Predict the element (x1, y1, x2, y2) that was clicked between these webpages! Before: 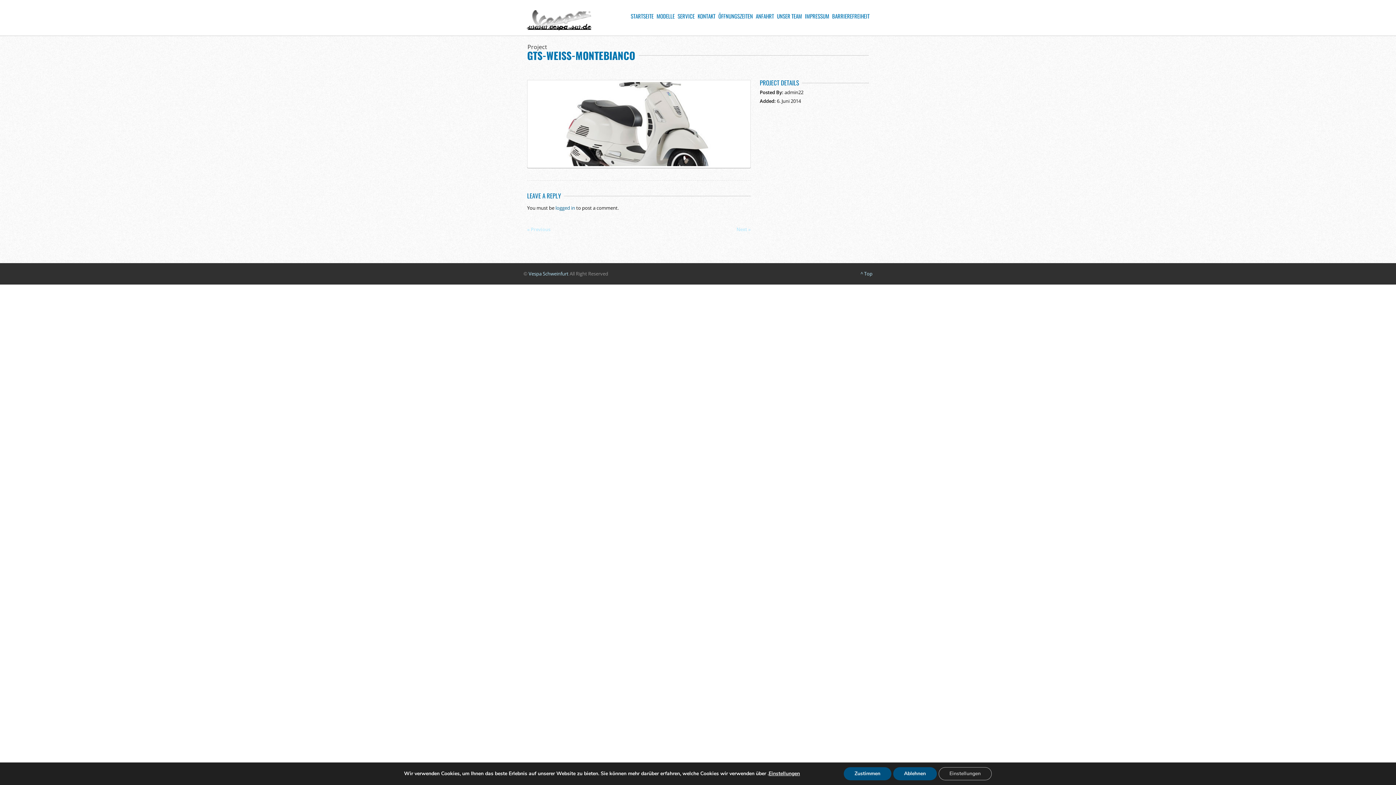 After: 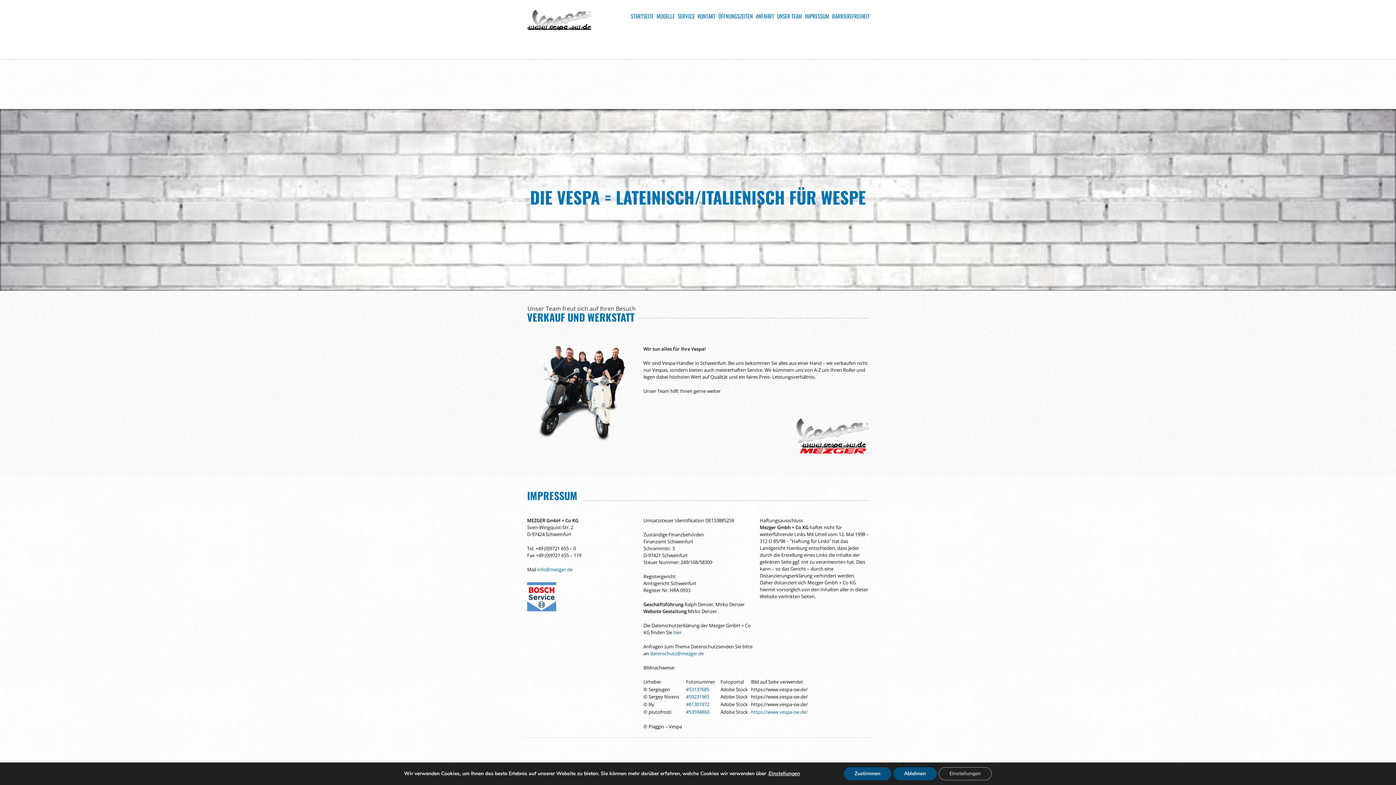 Action: label: IMPRESSUM bbox: (805, 12, 832, 19)